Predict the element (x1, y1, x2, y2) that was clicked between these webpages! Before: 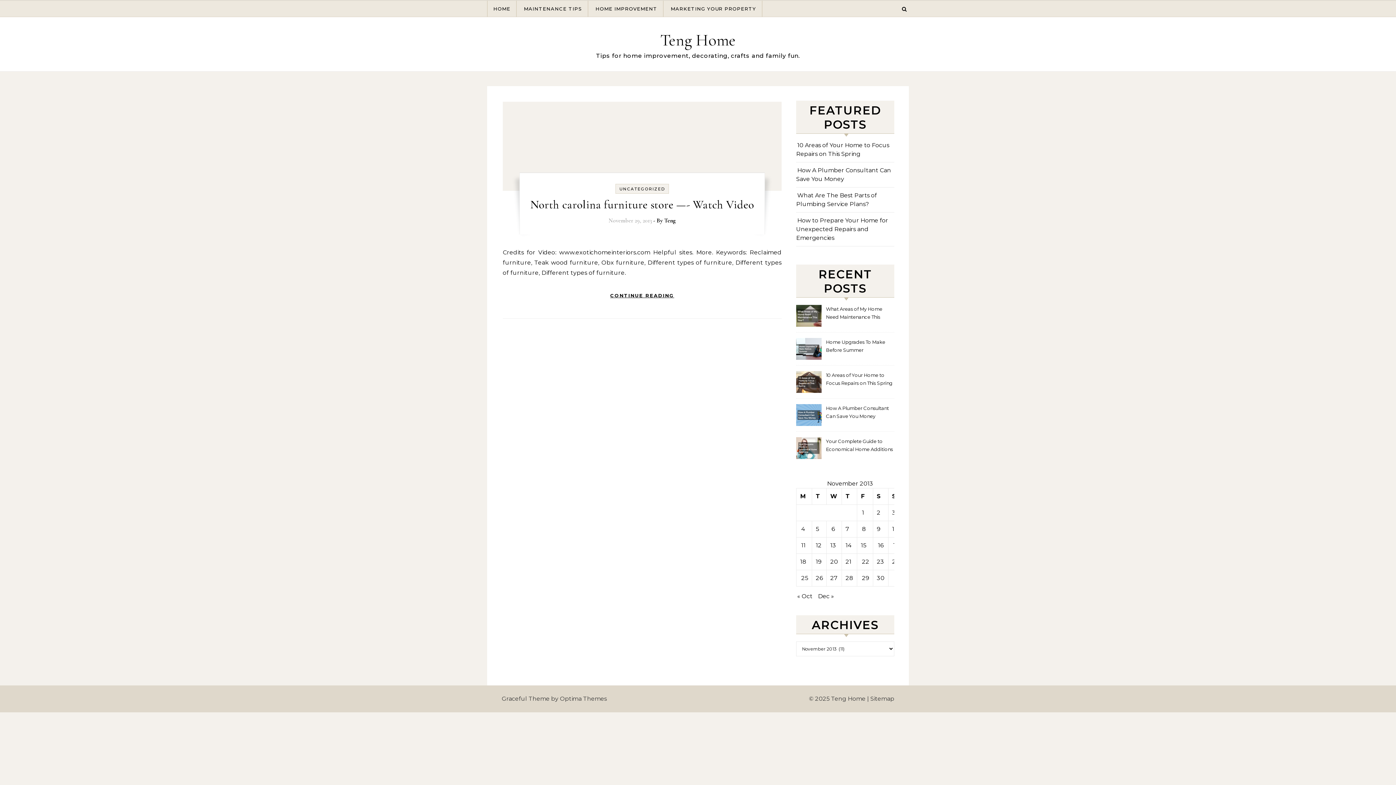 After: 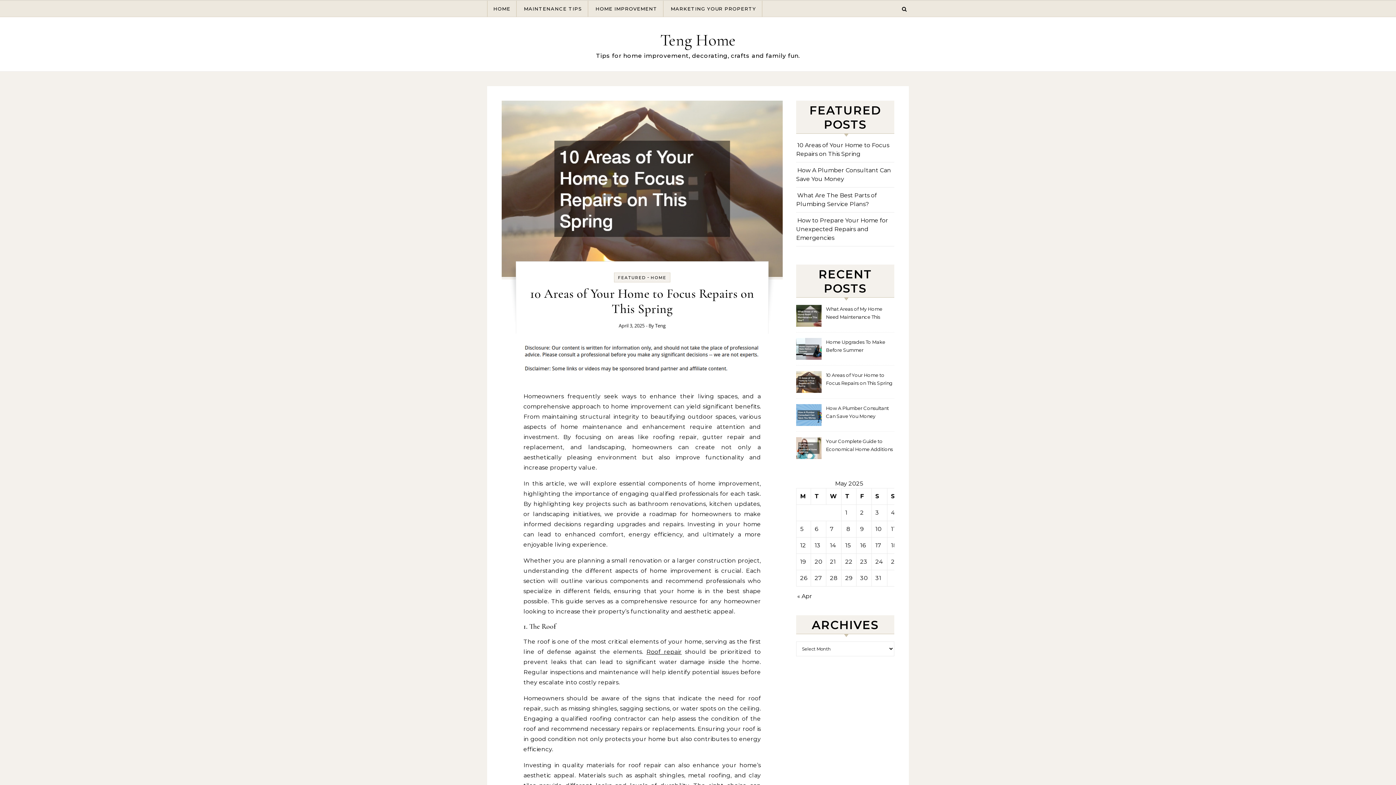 Action: label: 10 Areas of Your Home to Focus Repairs on This Spring bbox: (826, 371, 893, 388)